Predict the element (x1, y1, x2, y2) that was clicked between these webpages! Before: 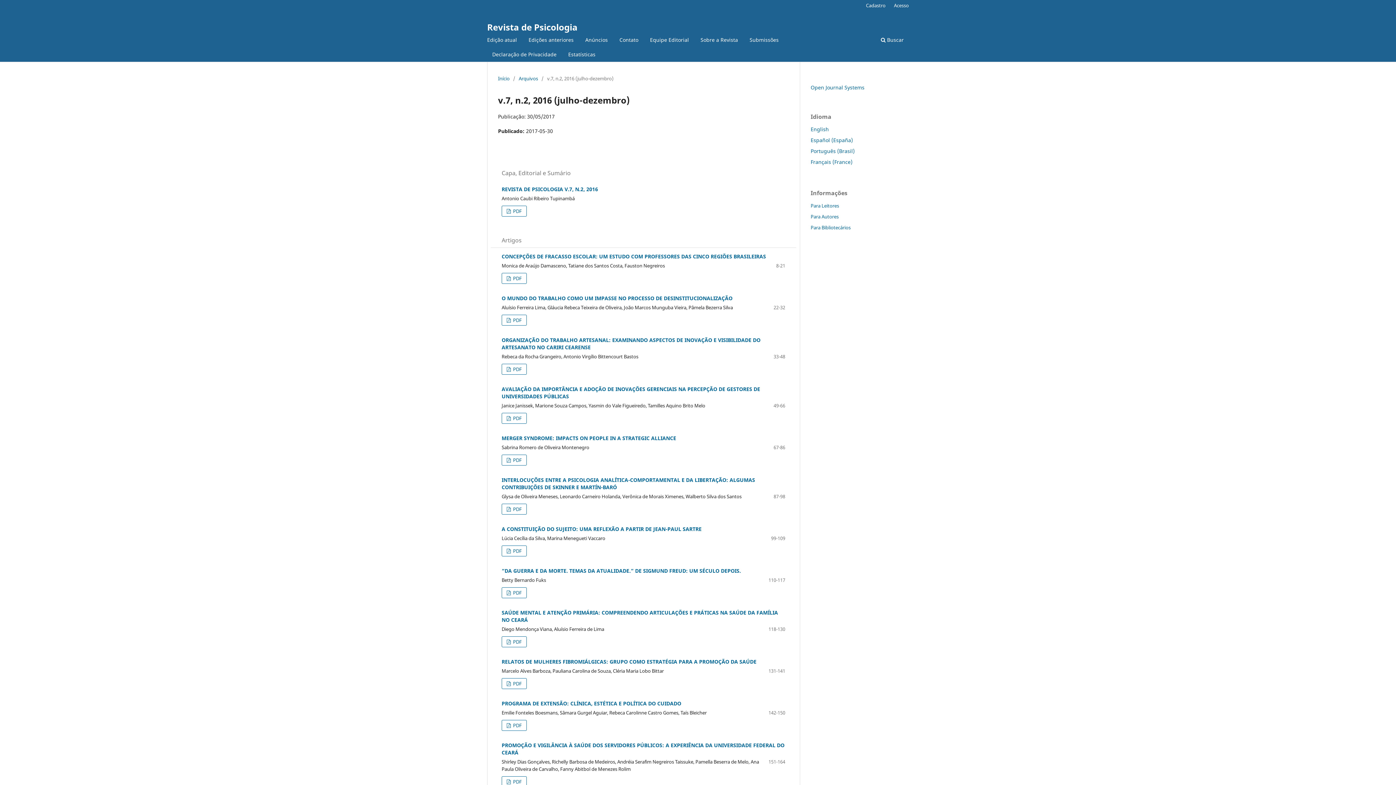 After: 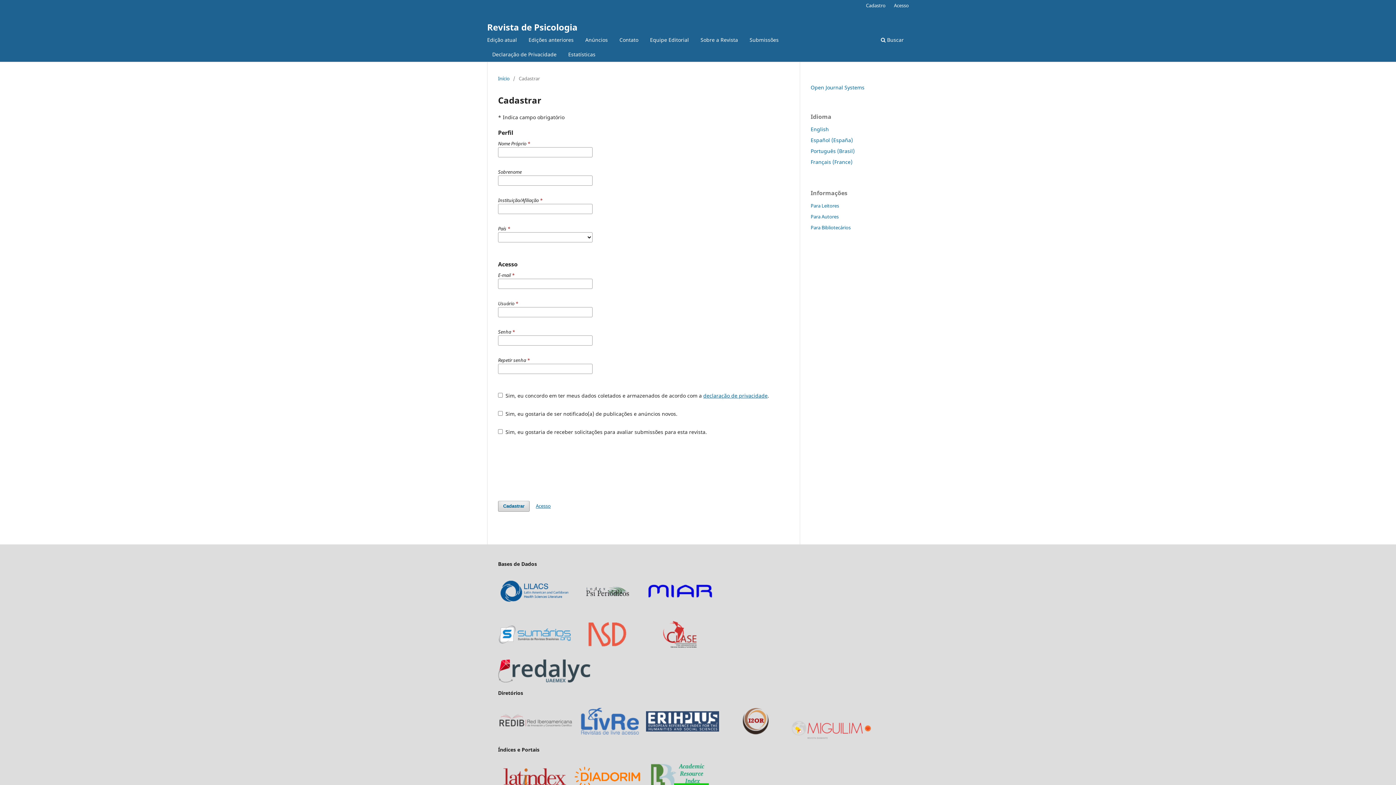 Action: label: Cadastro bbox: (862, 0, 889, 10)